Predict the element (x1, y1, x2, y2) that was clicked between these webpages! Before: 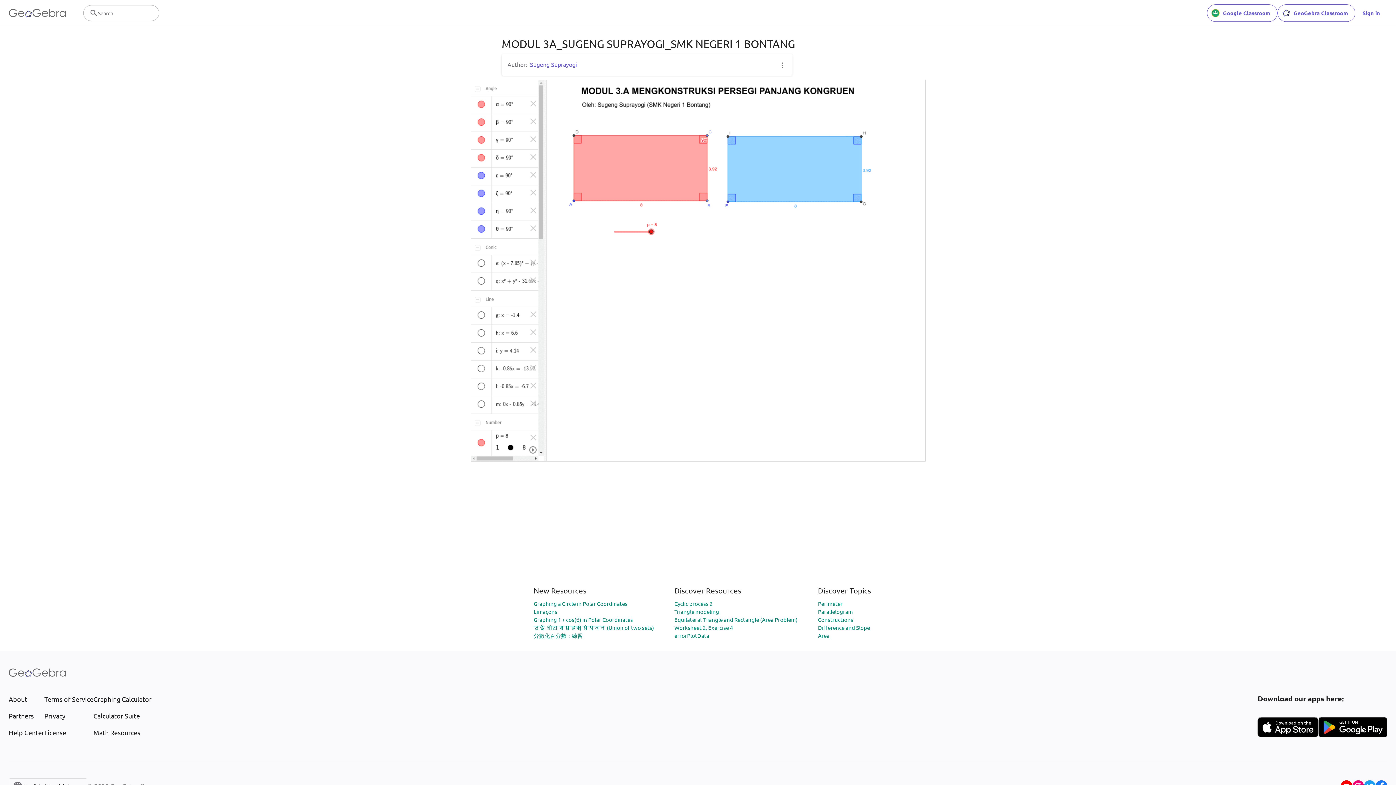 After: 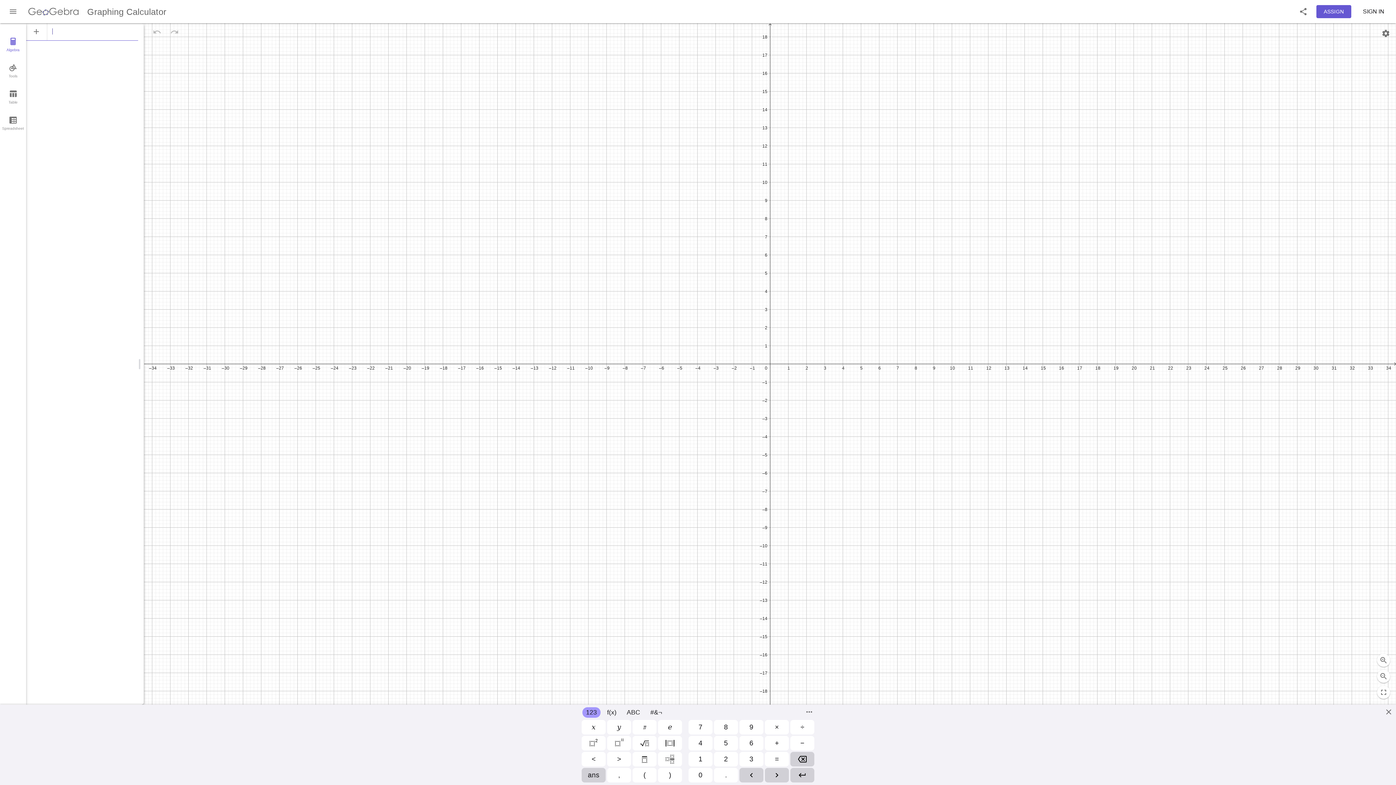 Action: bbox: (93, 694, 151, 704) label: Graphing Calculator